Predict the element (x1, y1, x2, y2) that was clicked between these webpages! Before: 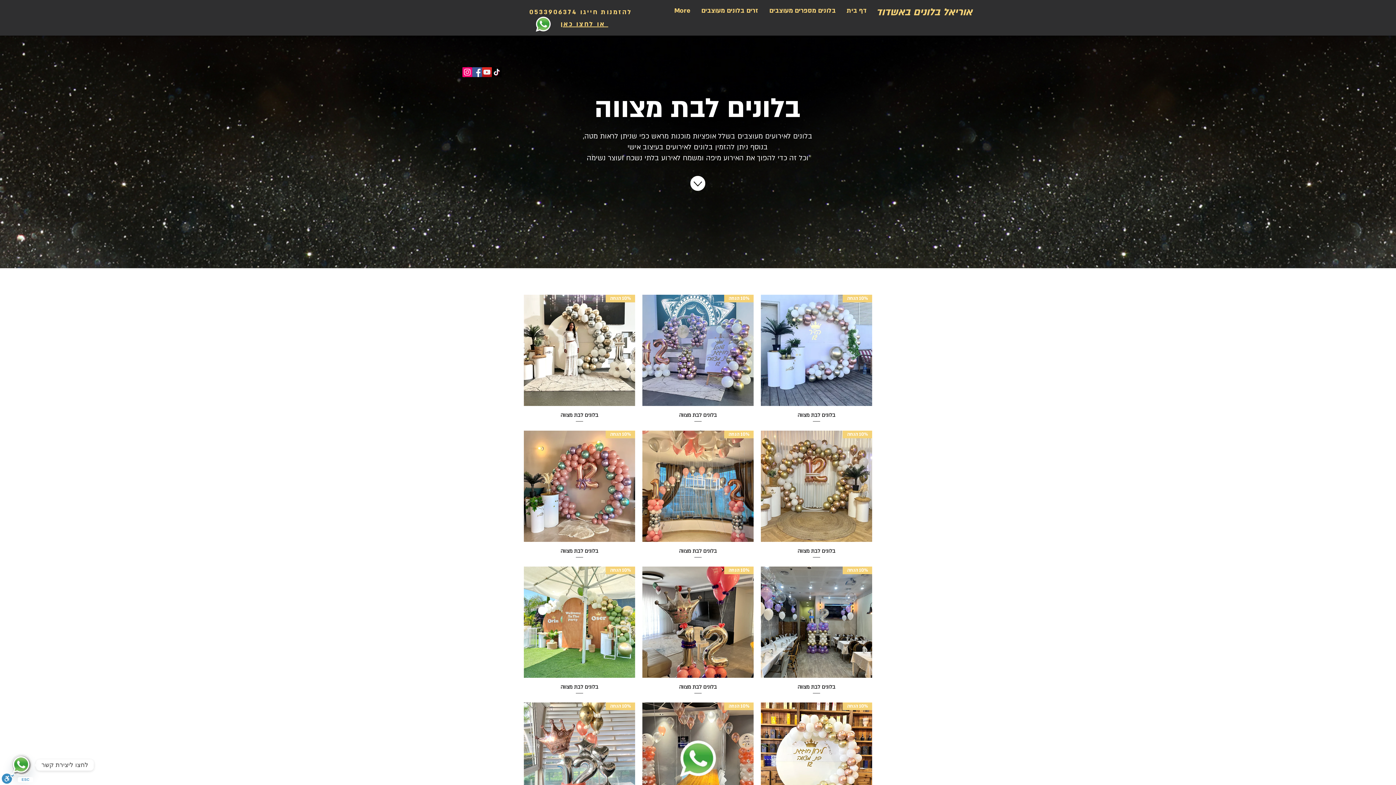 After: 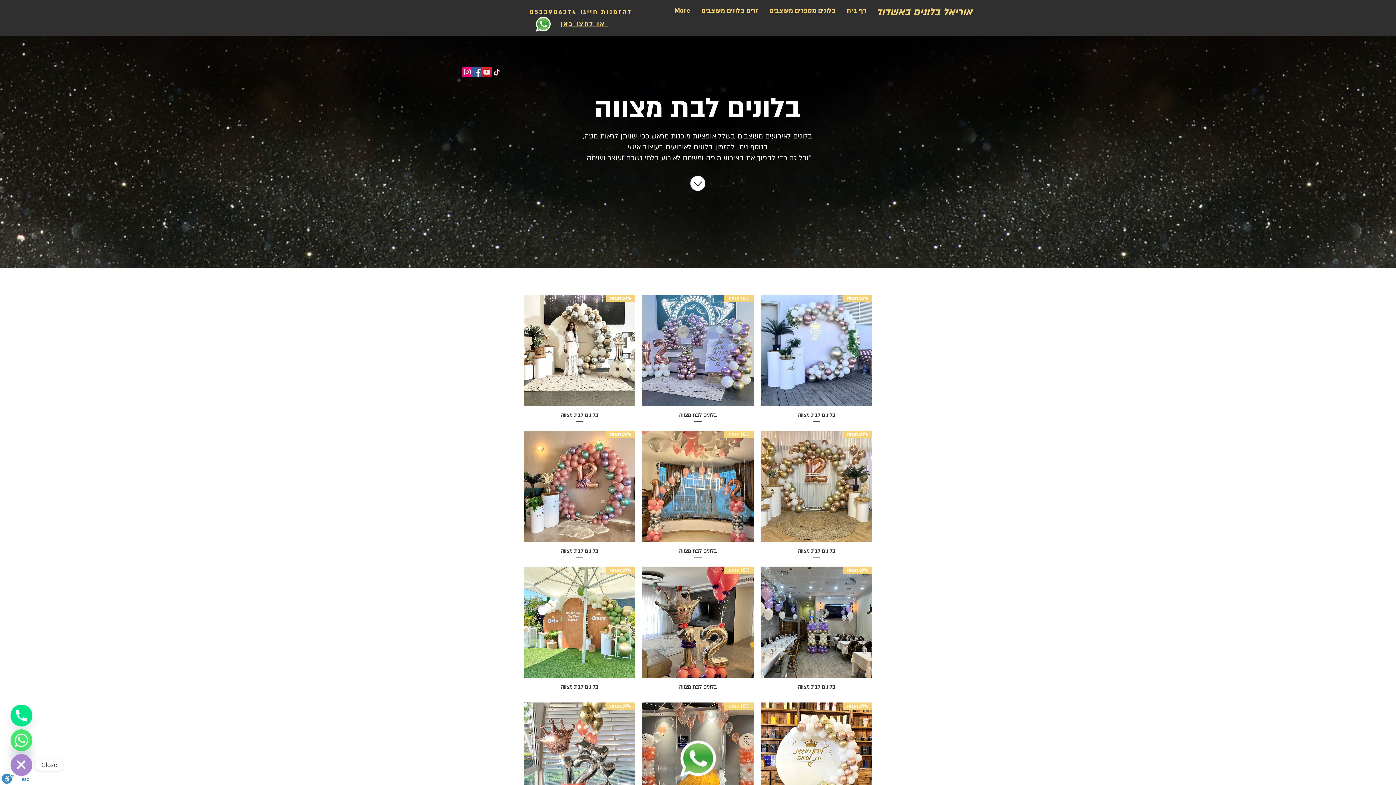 Action: bbox: (10, 754, 32, 776) label: Open Chaty Channels